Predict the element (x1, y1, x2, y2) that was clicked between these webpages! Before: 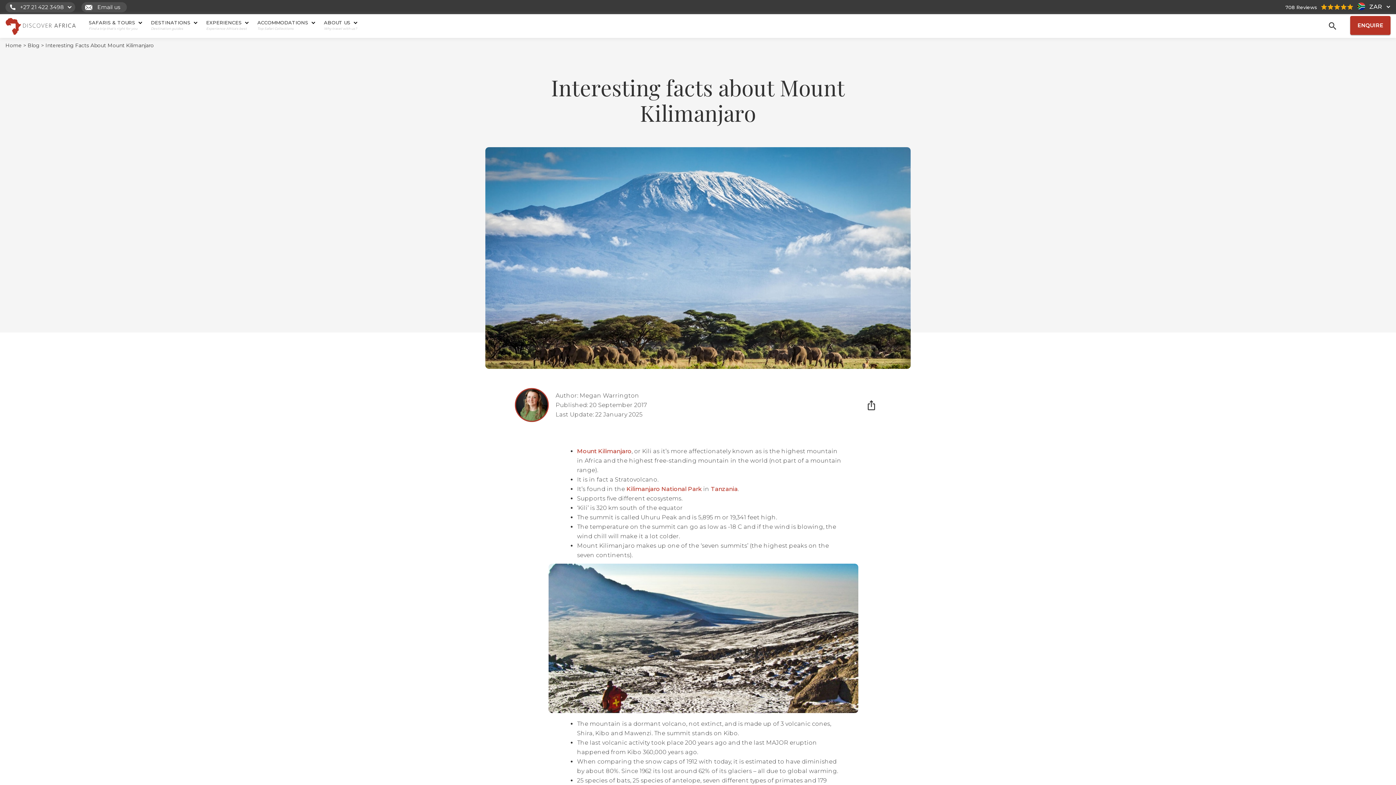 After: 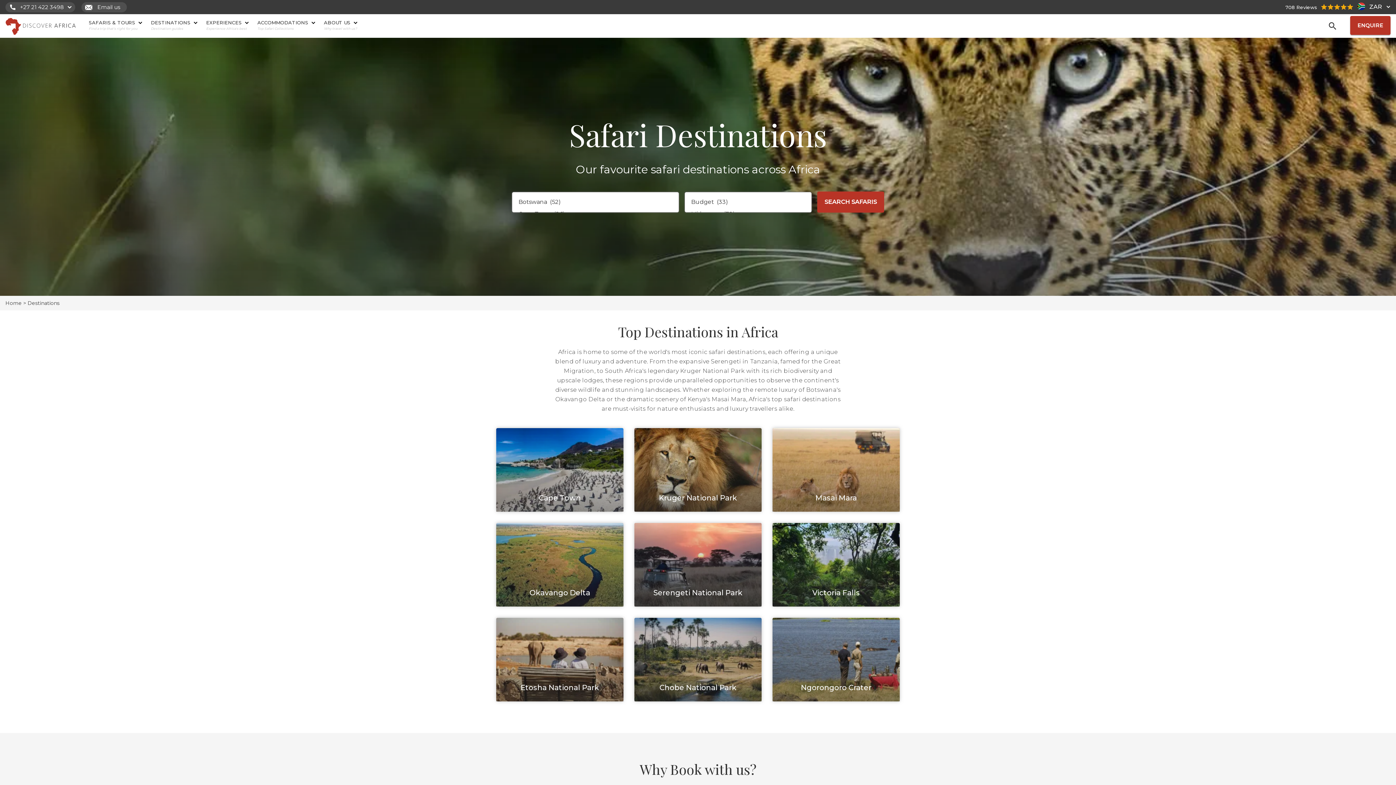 Action: label: DESTINATIONS  bbox: (150, 20, 195, 25)